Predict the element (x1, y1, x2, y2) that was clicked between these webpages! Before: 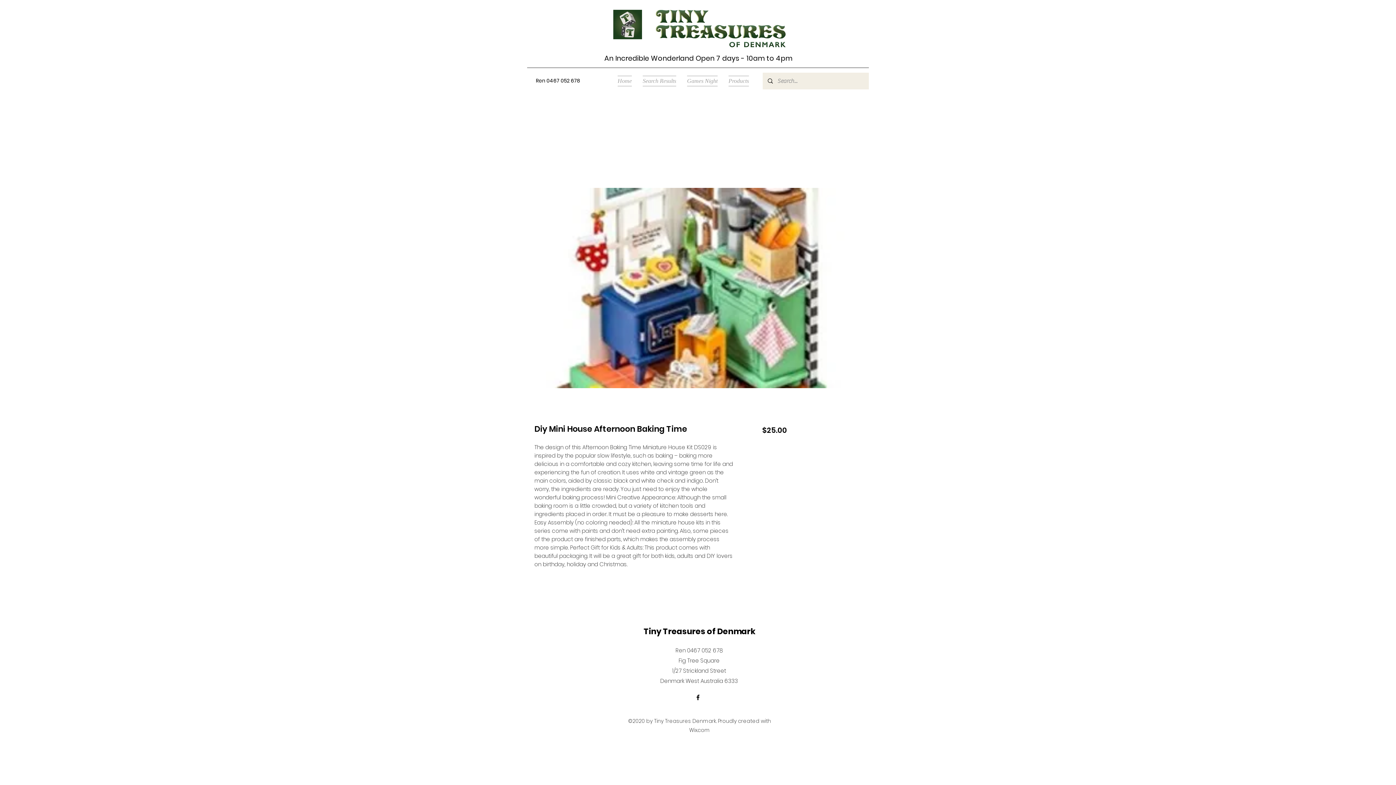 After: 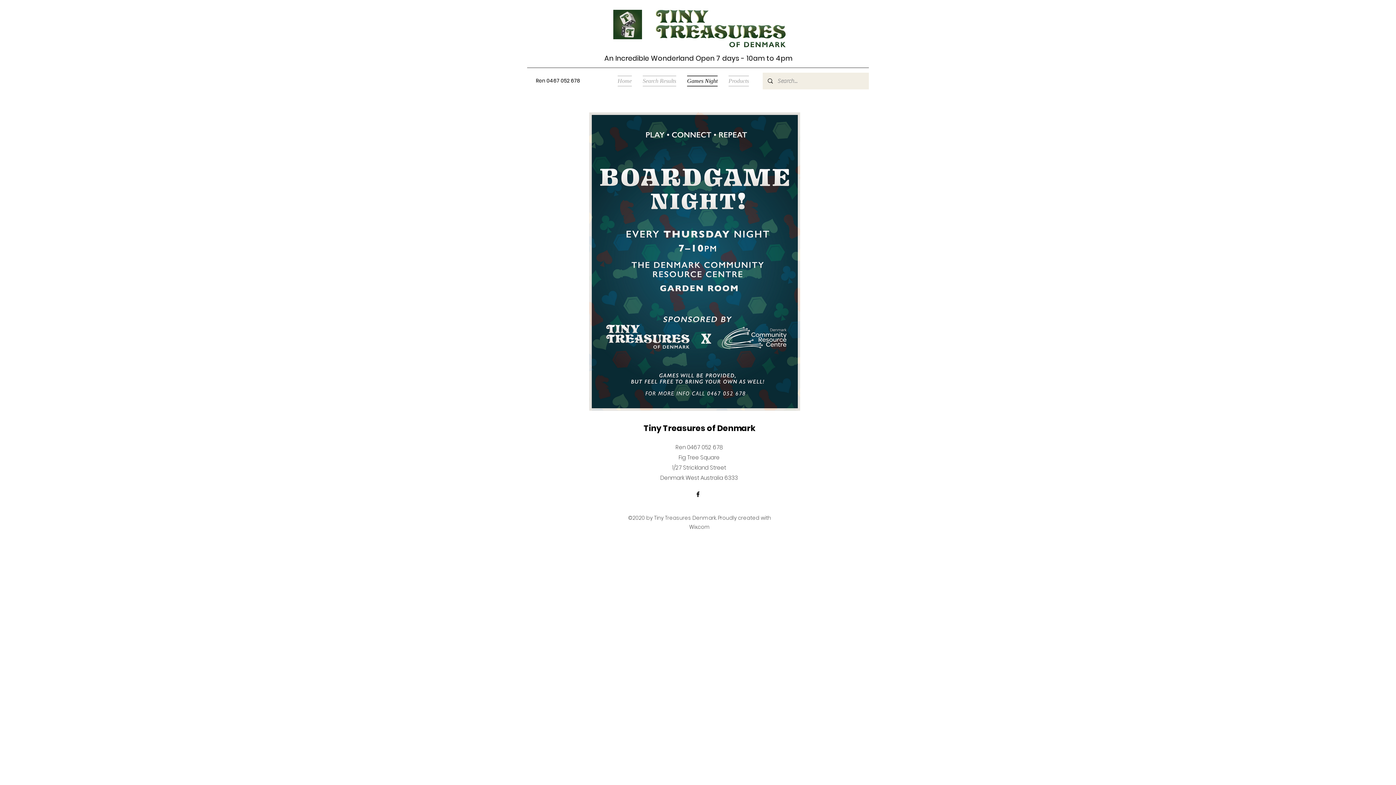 Action: label: Games Night bbox: (681, 75, 723, 86)